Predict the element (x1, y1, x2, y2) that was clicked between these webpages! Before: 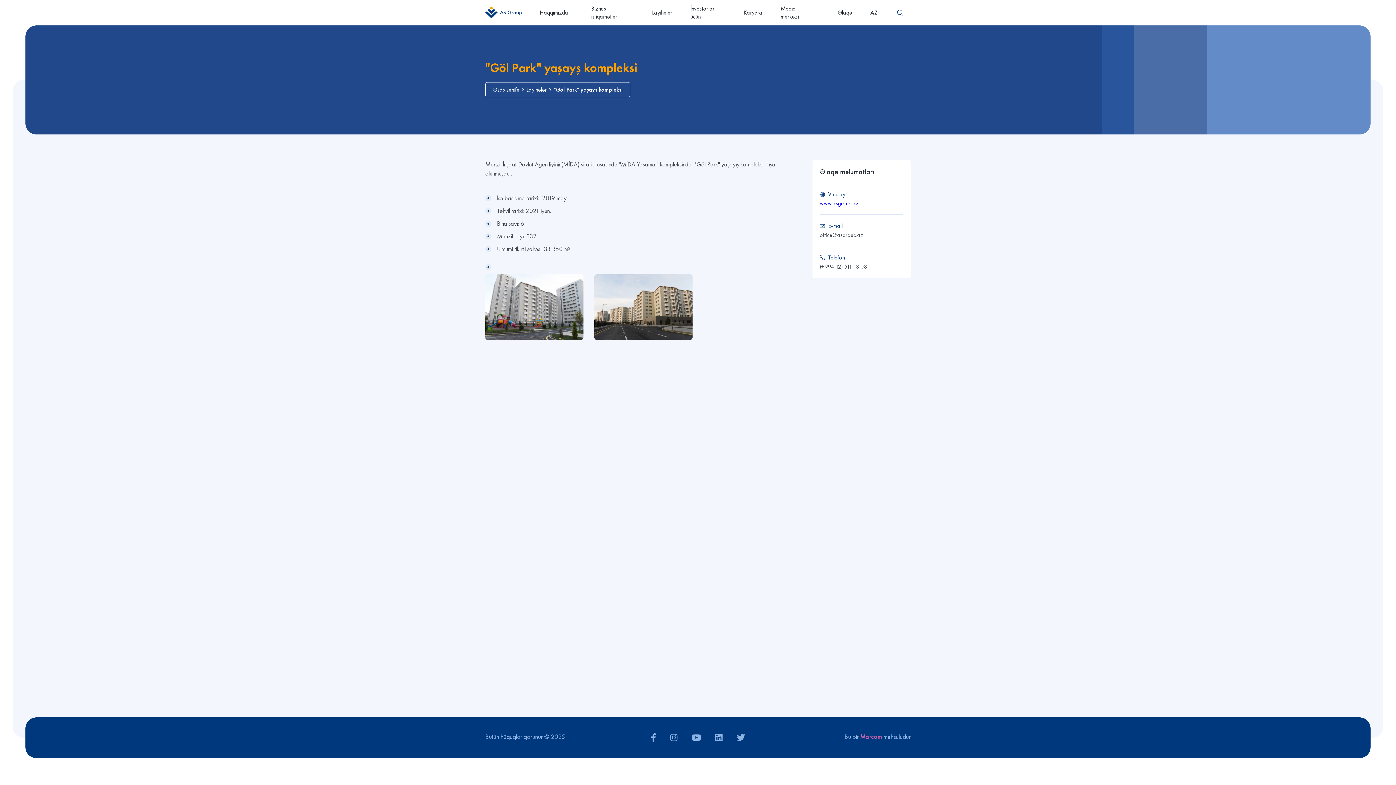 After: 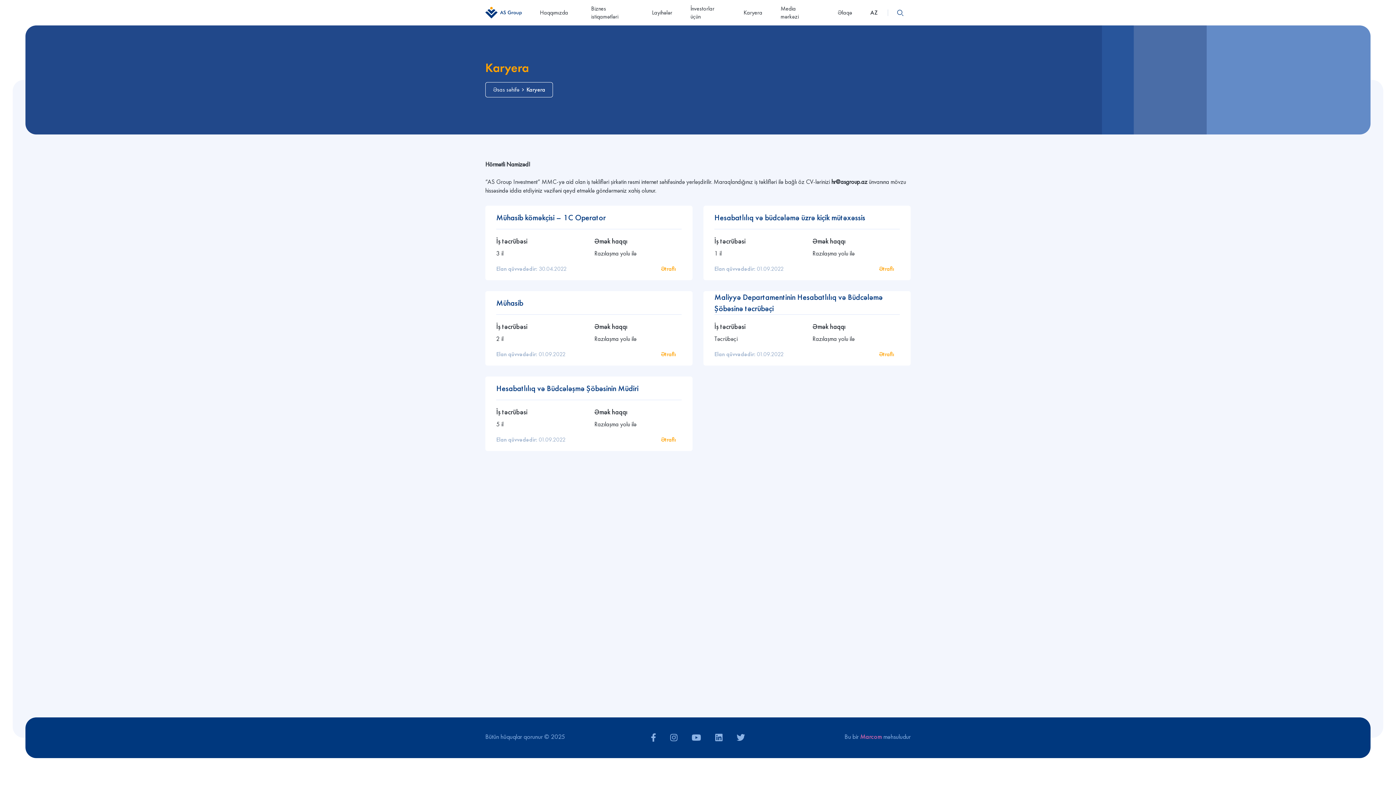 Action: bbox: (743, 0, 762, 25) label: Karyera